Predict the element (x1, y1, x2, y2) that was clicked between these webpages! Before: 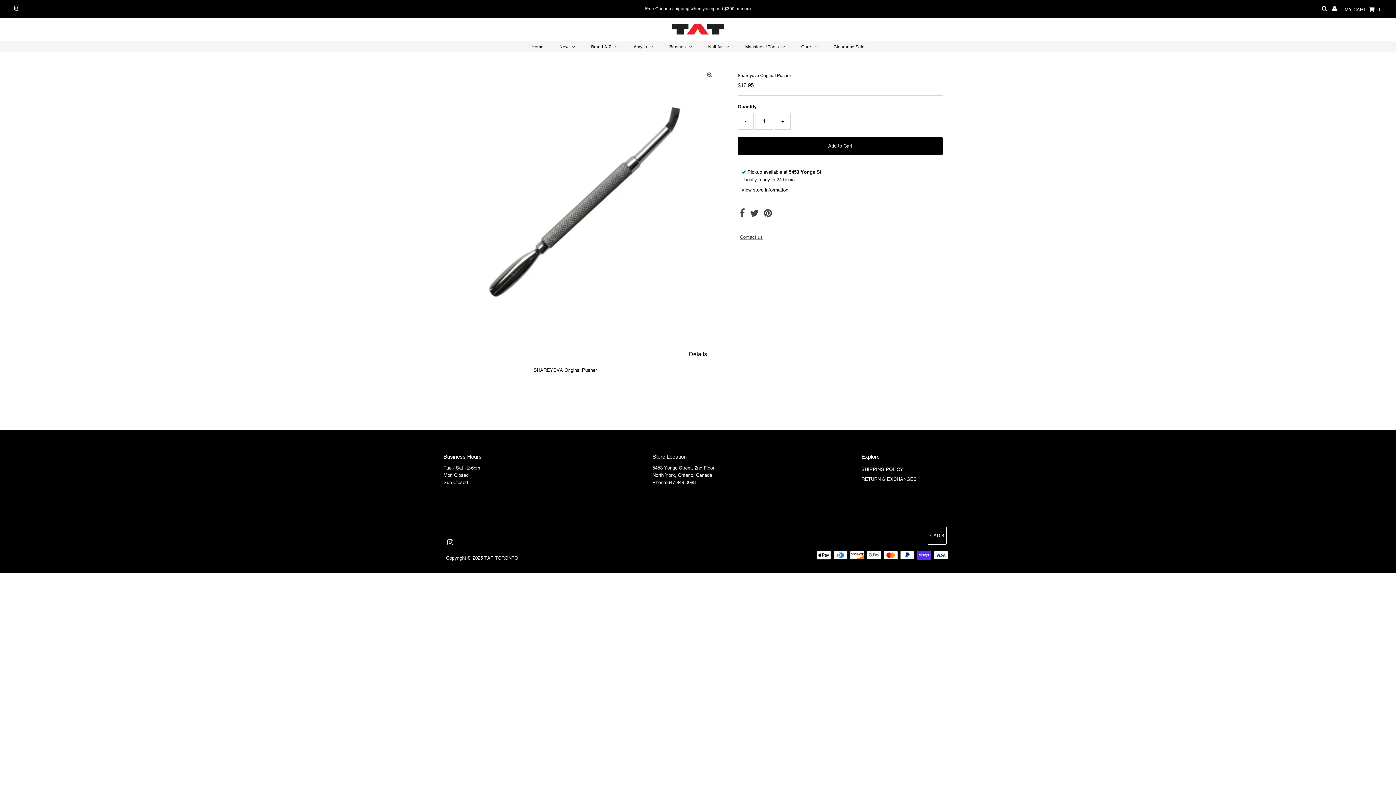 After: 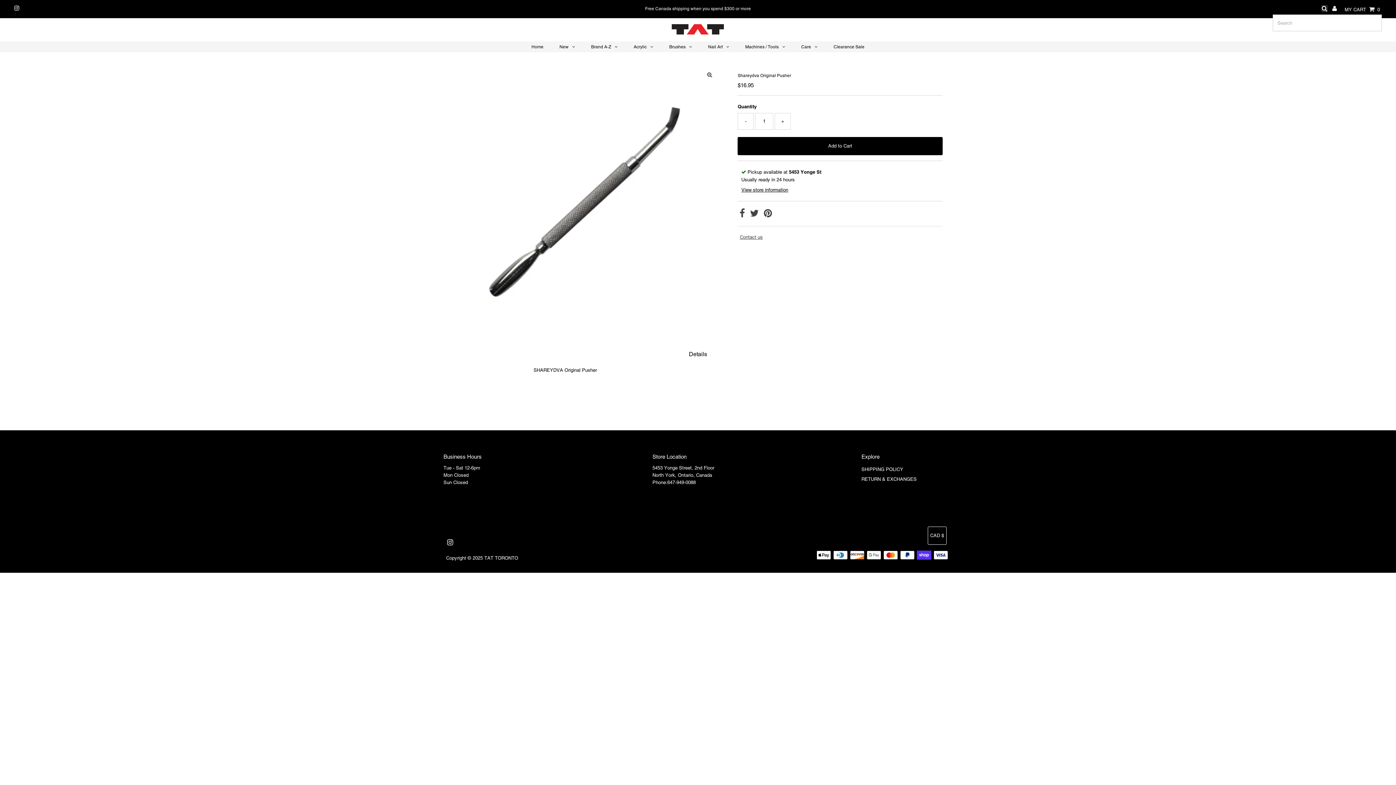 Action: bbox: (1322, 6, 1327, 11)